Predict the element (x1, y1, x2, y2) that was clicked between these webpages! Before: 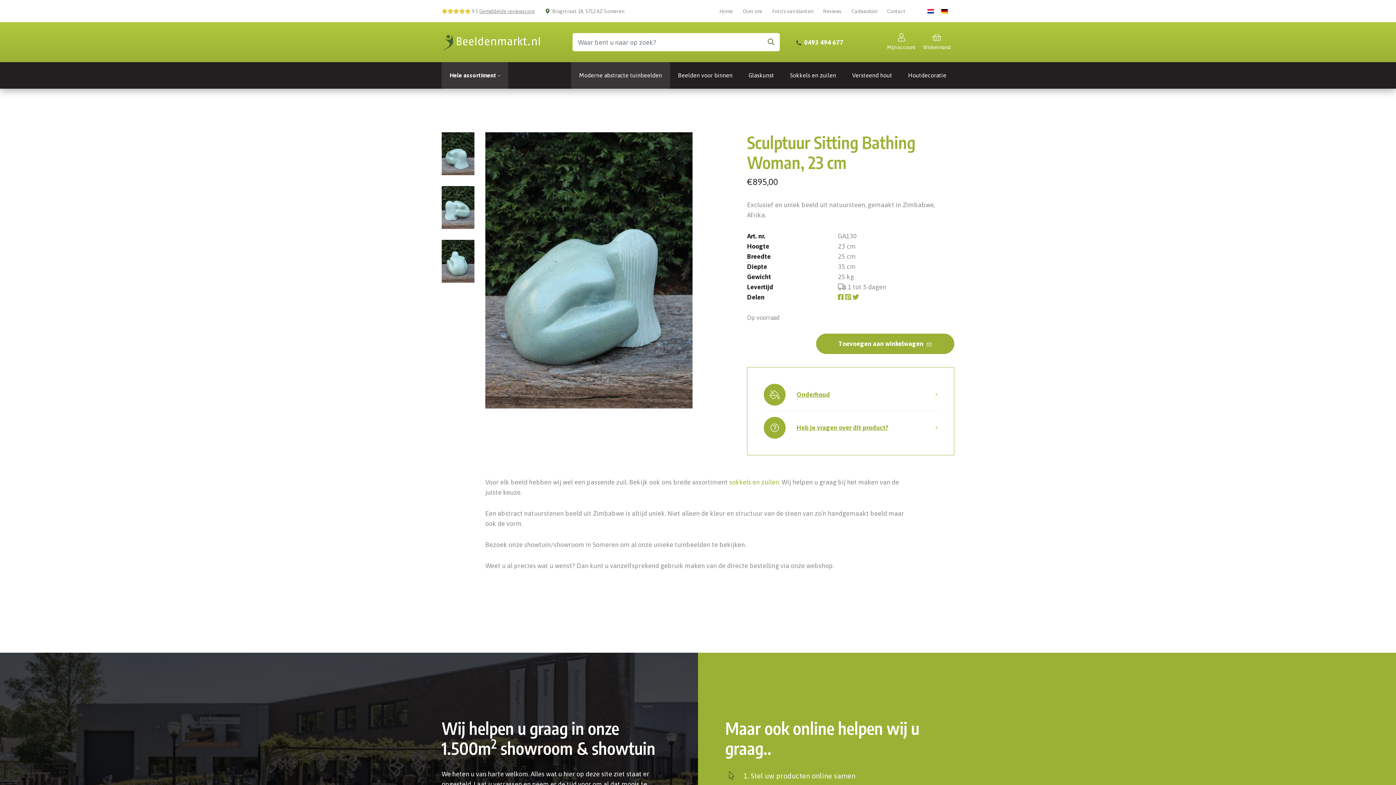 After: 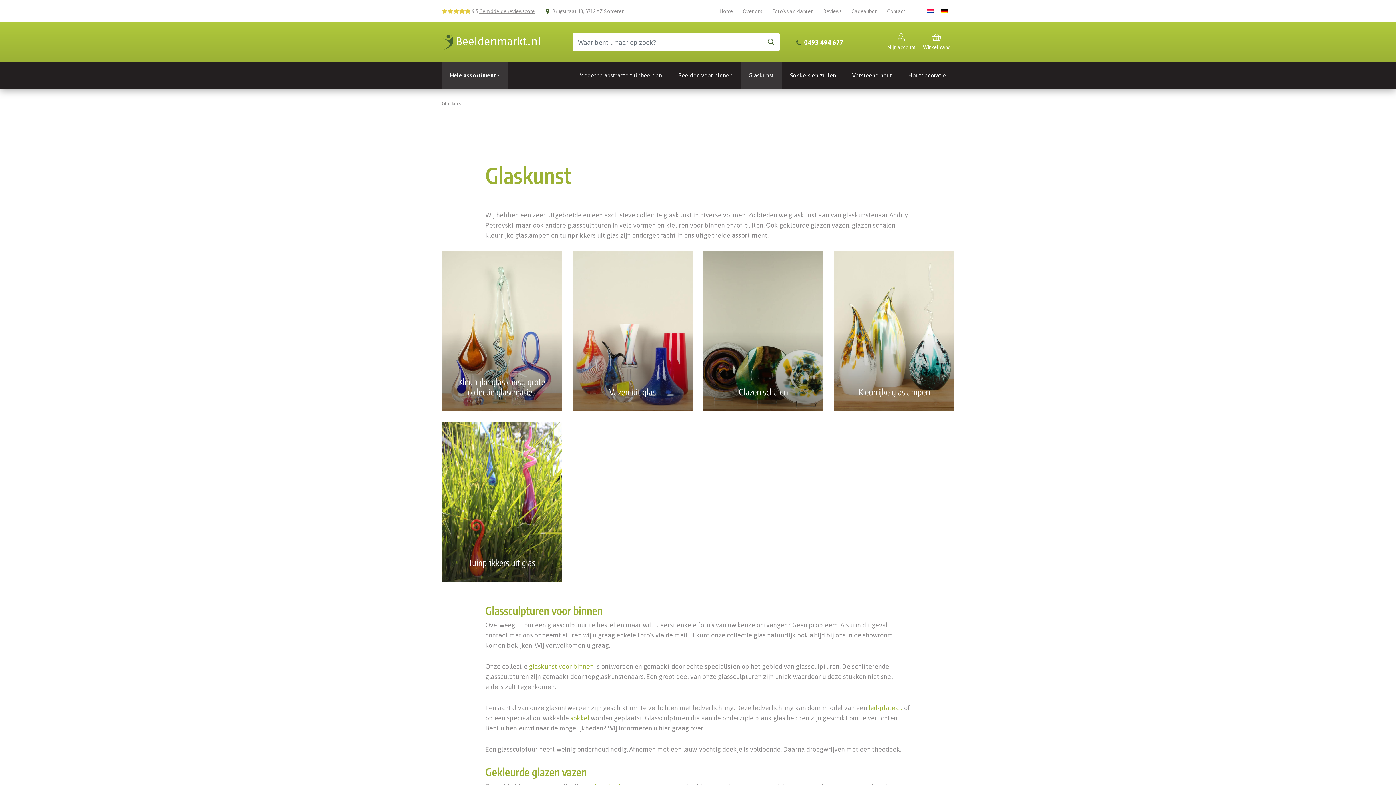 Action: label: Glaskunst bbox: (740, 62, 782, 88)